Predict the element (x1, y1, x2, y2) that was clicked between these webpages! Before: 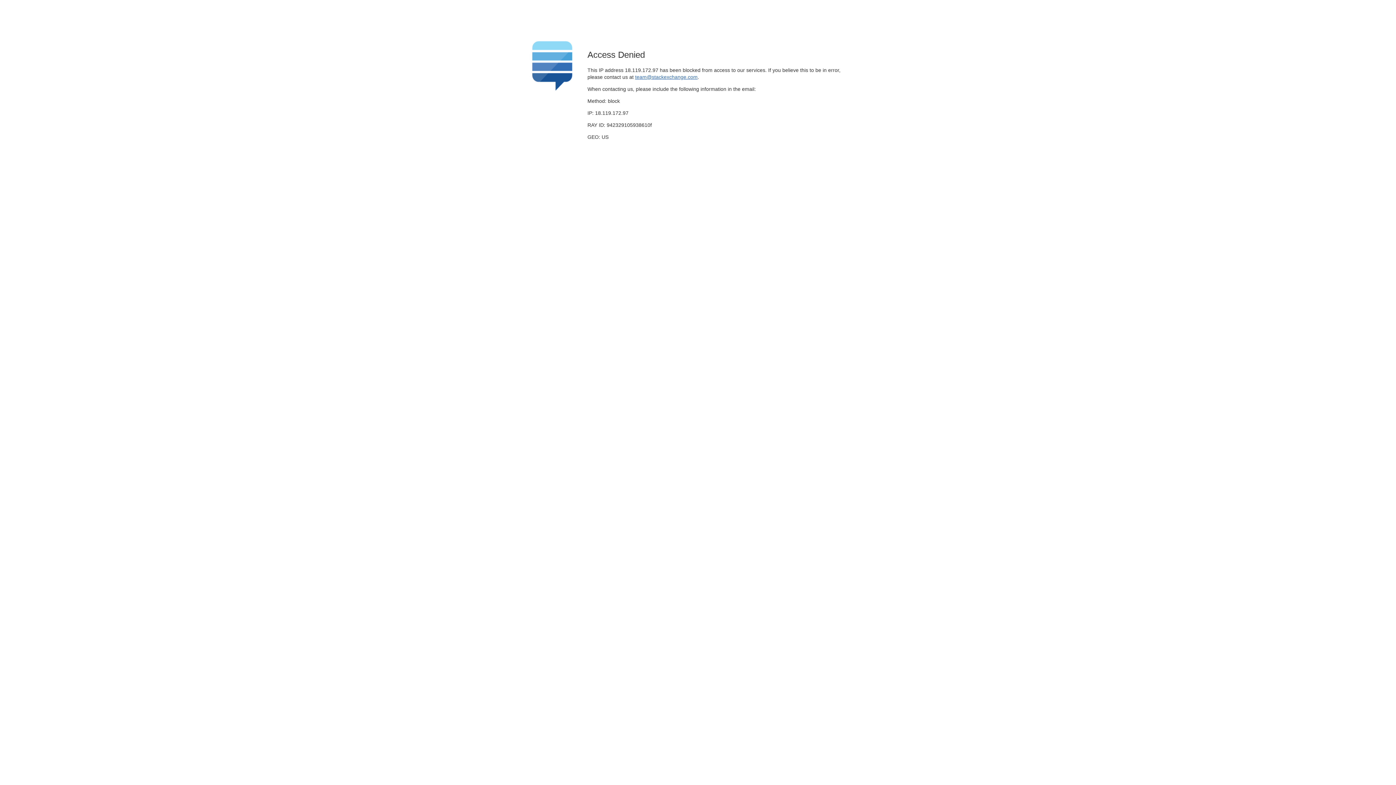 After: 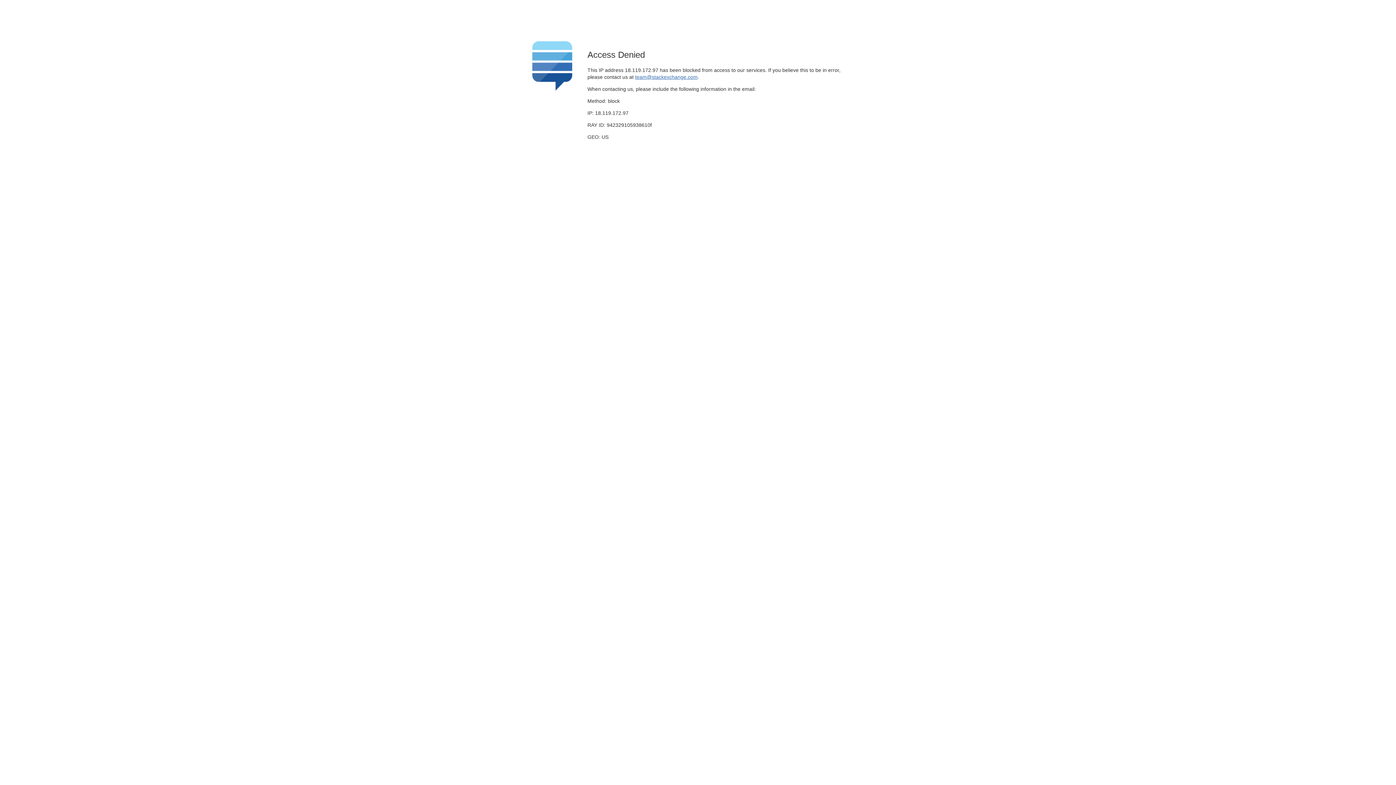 Action: bbox: (635, 74, 697, 79) label: team@stackexchange.com